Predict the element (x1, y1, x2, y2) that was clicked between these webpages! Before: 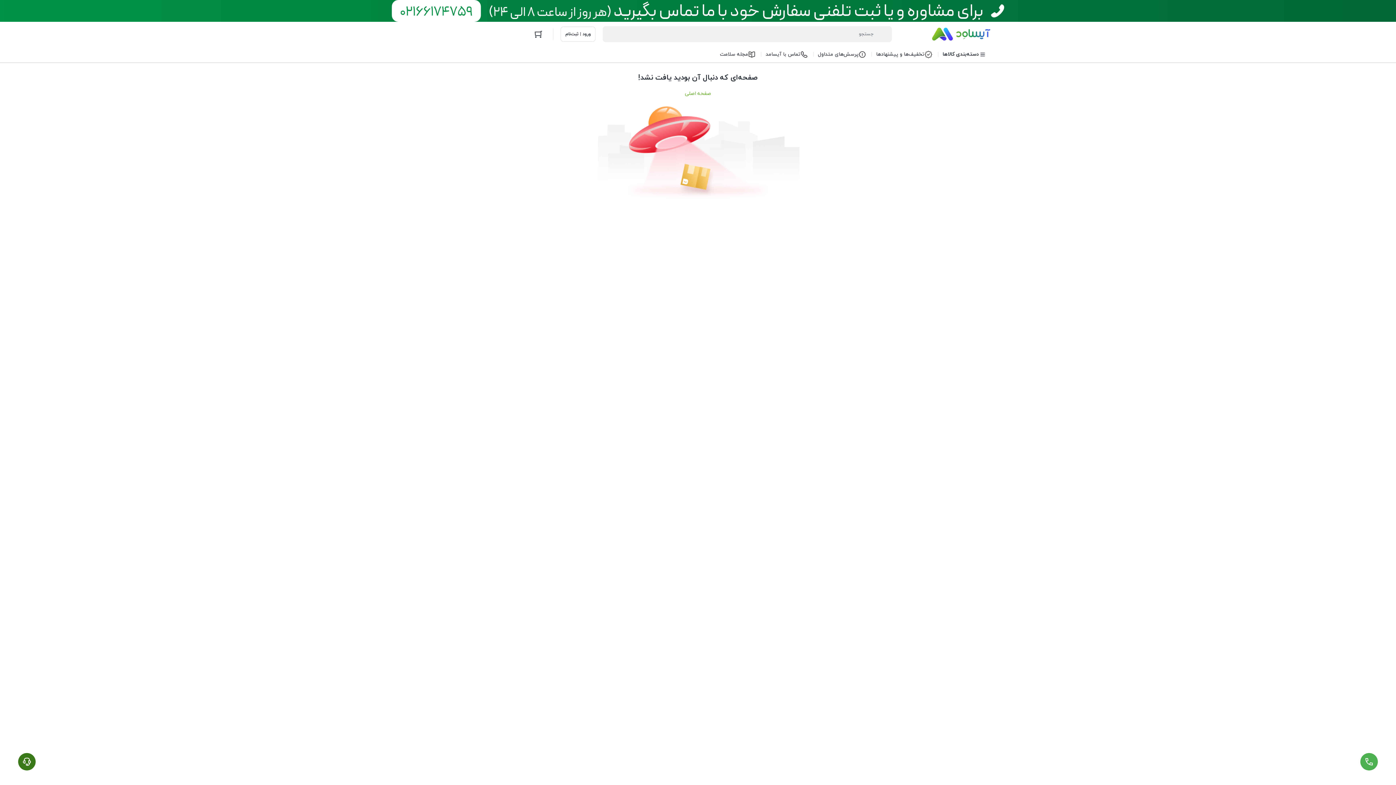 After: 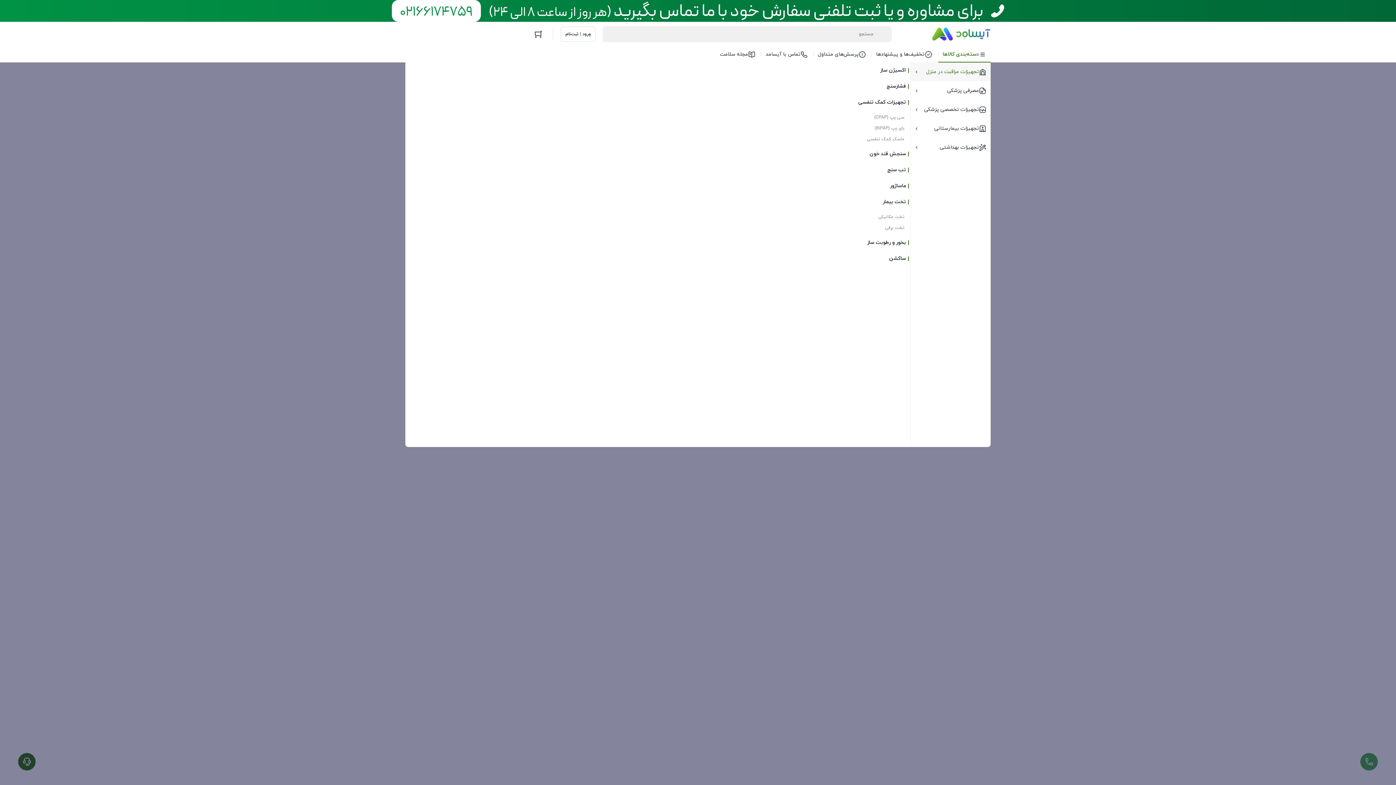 Action: bbox: (938, 46, 990, 62) label: دسته‌بندی کالاها